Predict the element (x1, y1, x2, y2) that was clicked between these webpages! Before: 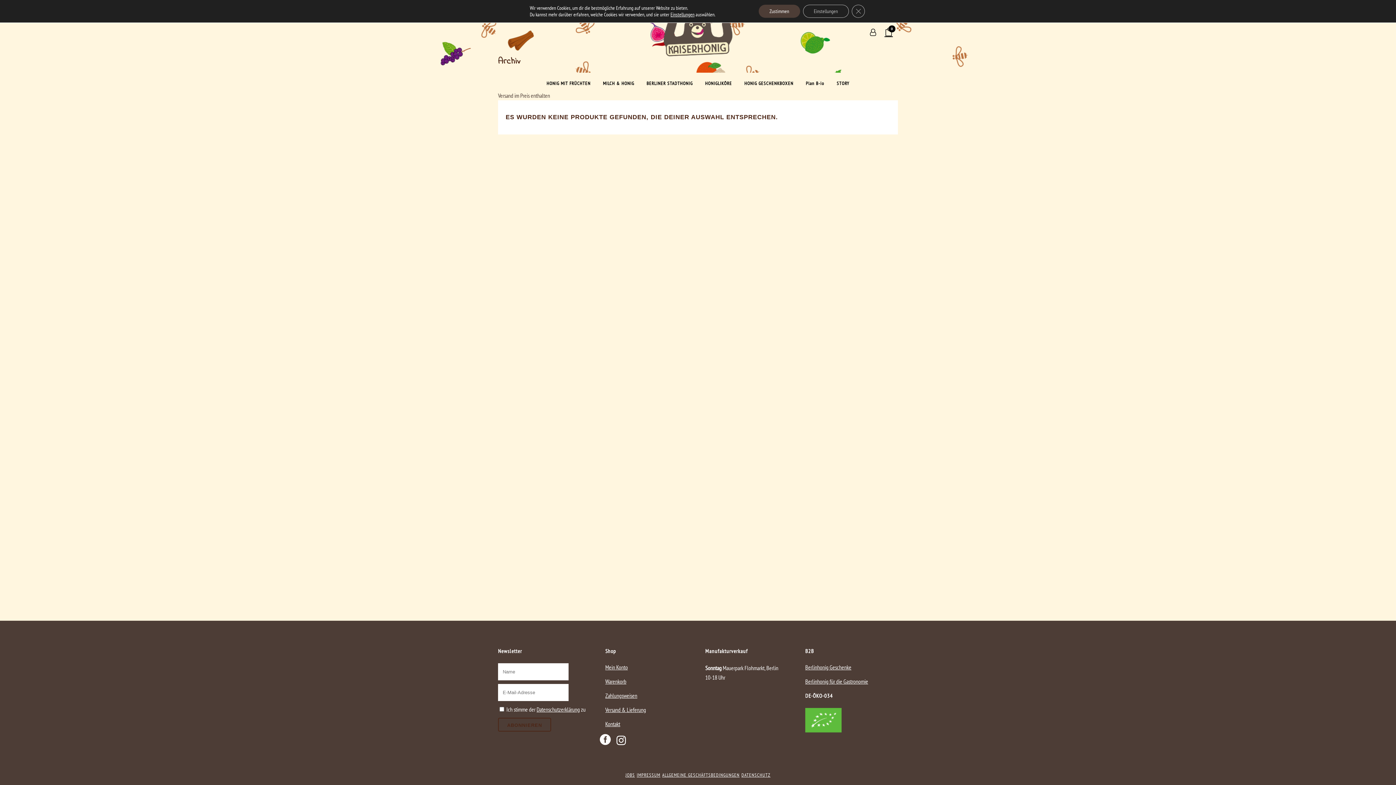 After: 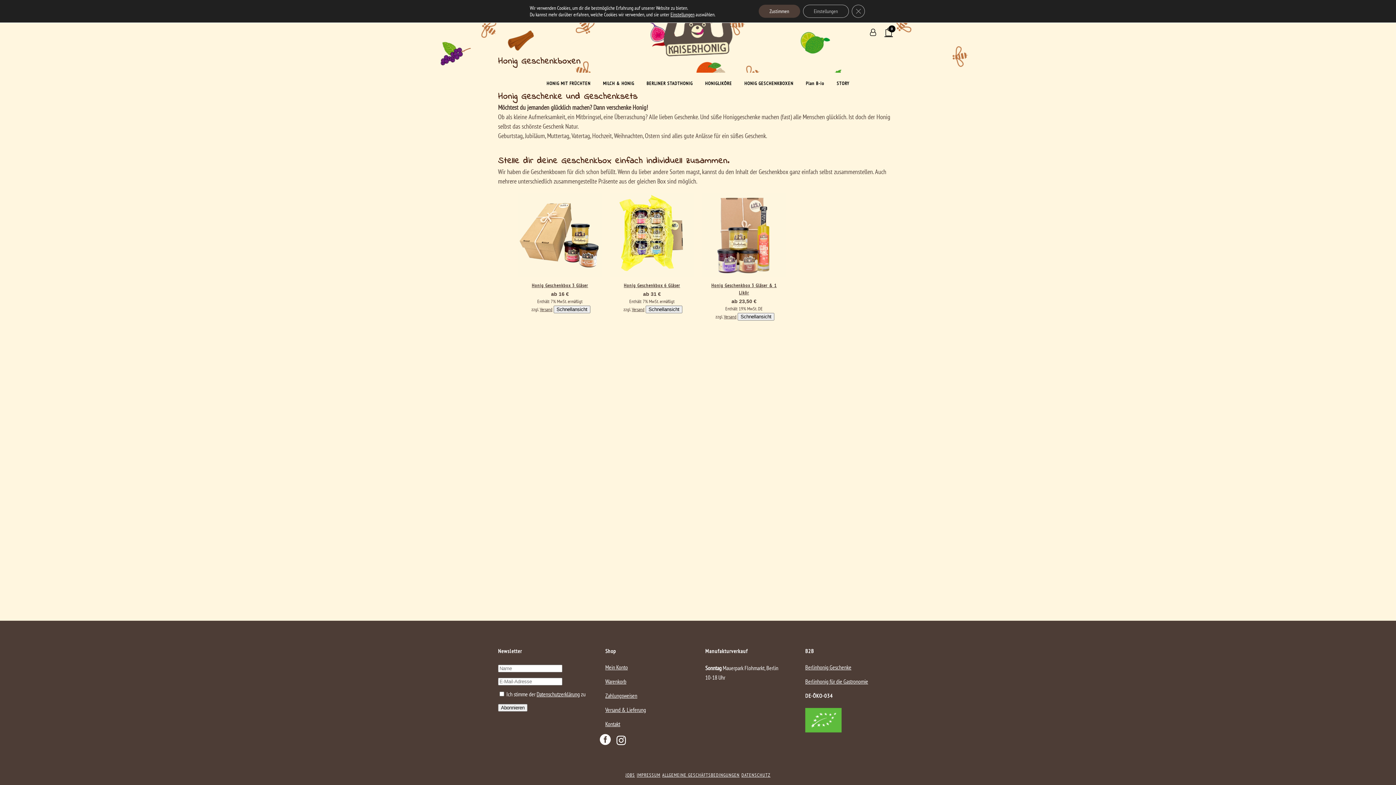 Action: label: HONIG GESCHENKBOXEN bbox: (738, 61, 799, 105)